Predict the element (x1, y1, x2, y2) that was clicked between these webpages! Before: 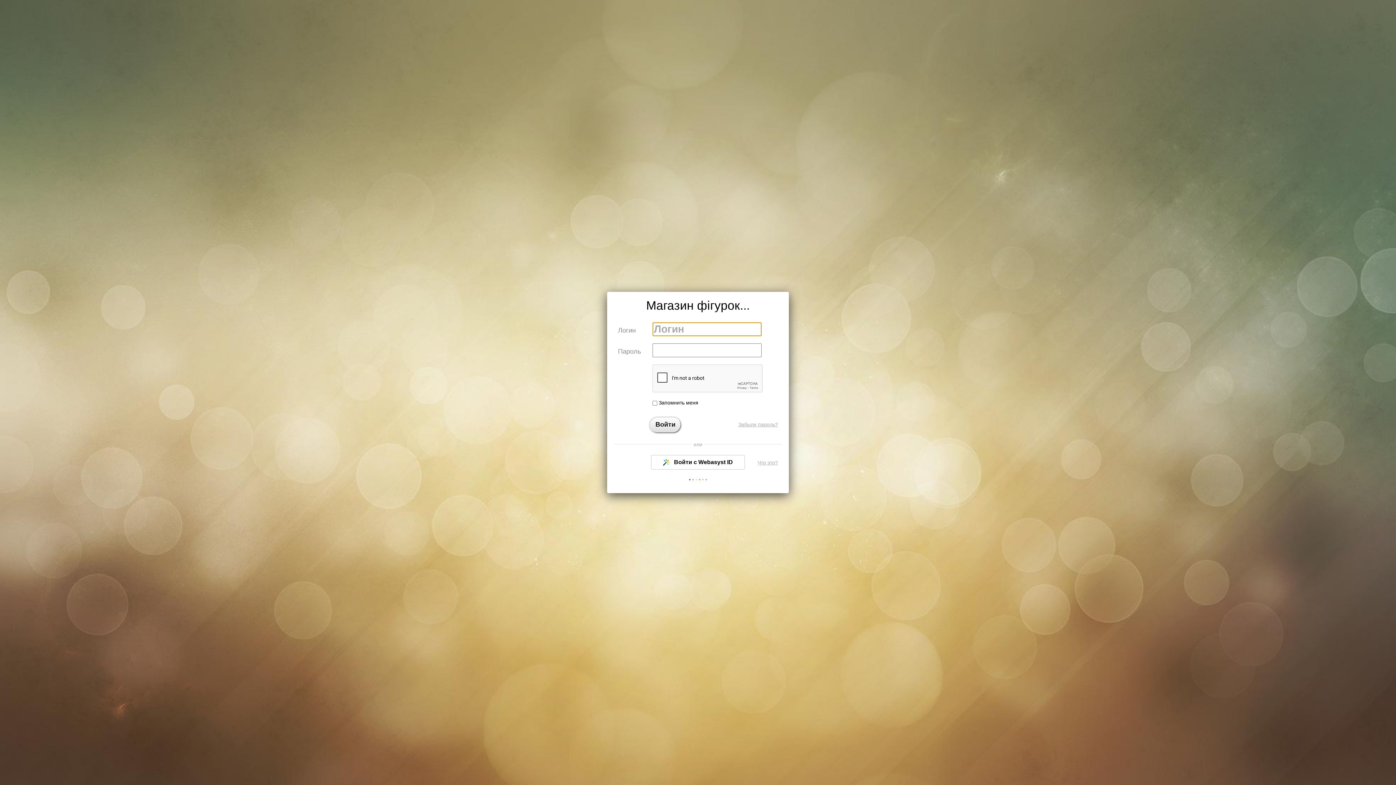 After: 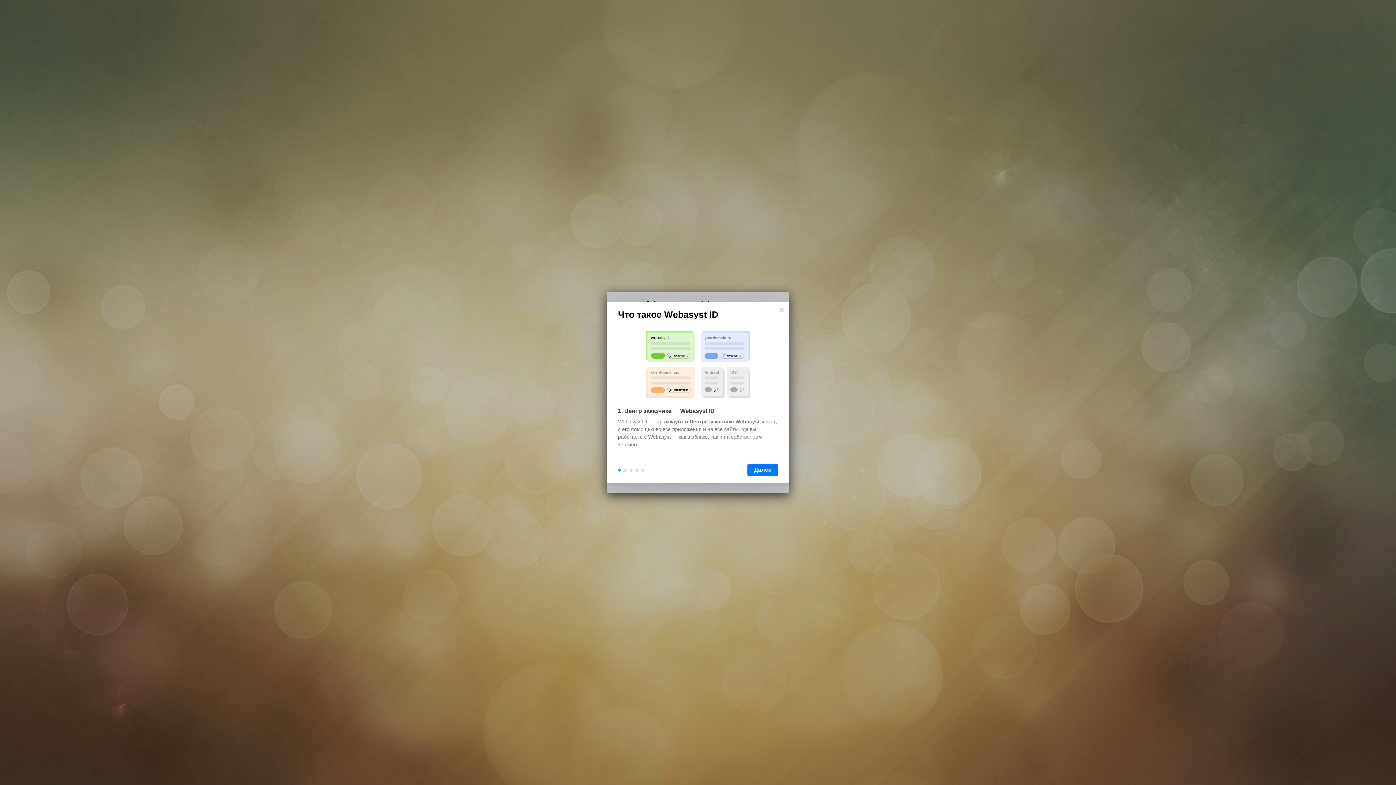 Action: label: Что это? bbox: (757, 460, 778, 465)